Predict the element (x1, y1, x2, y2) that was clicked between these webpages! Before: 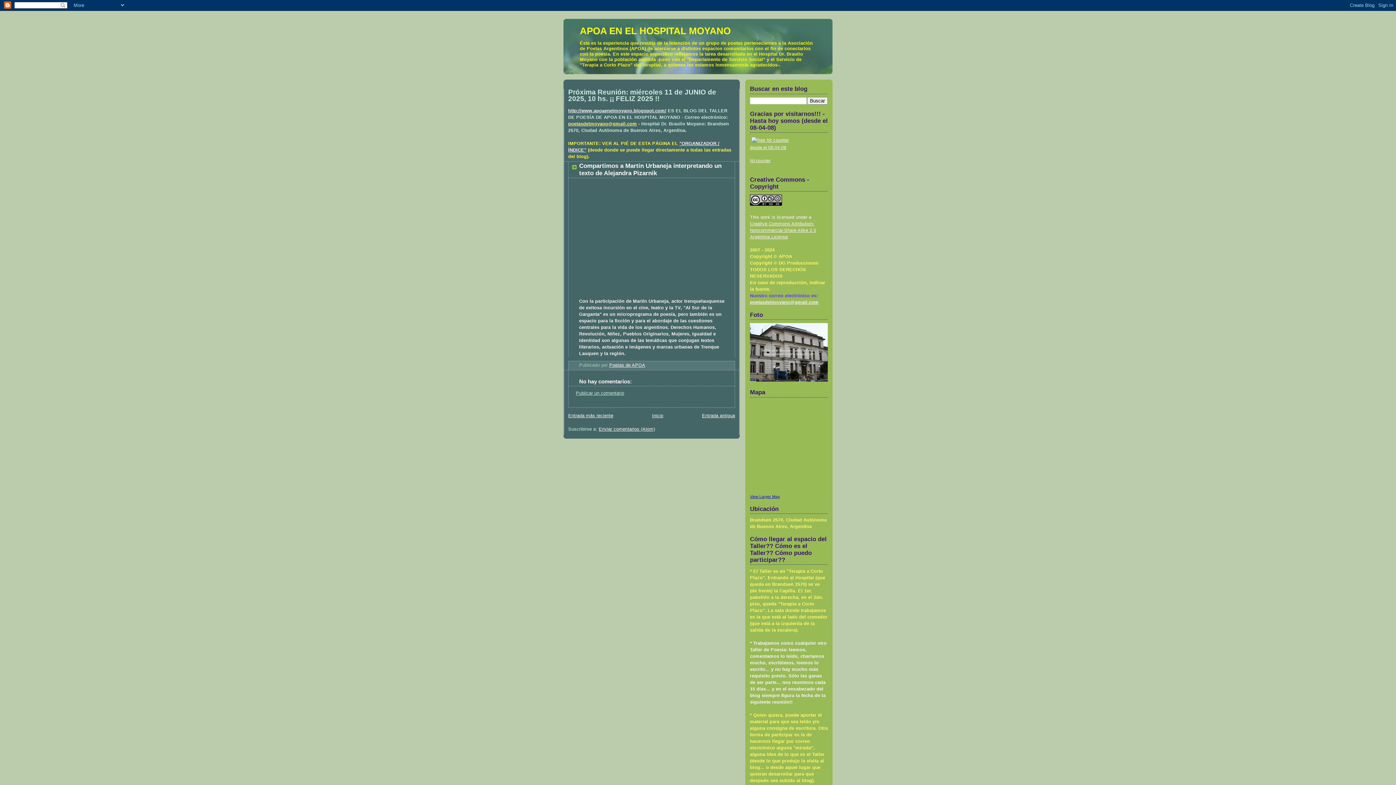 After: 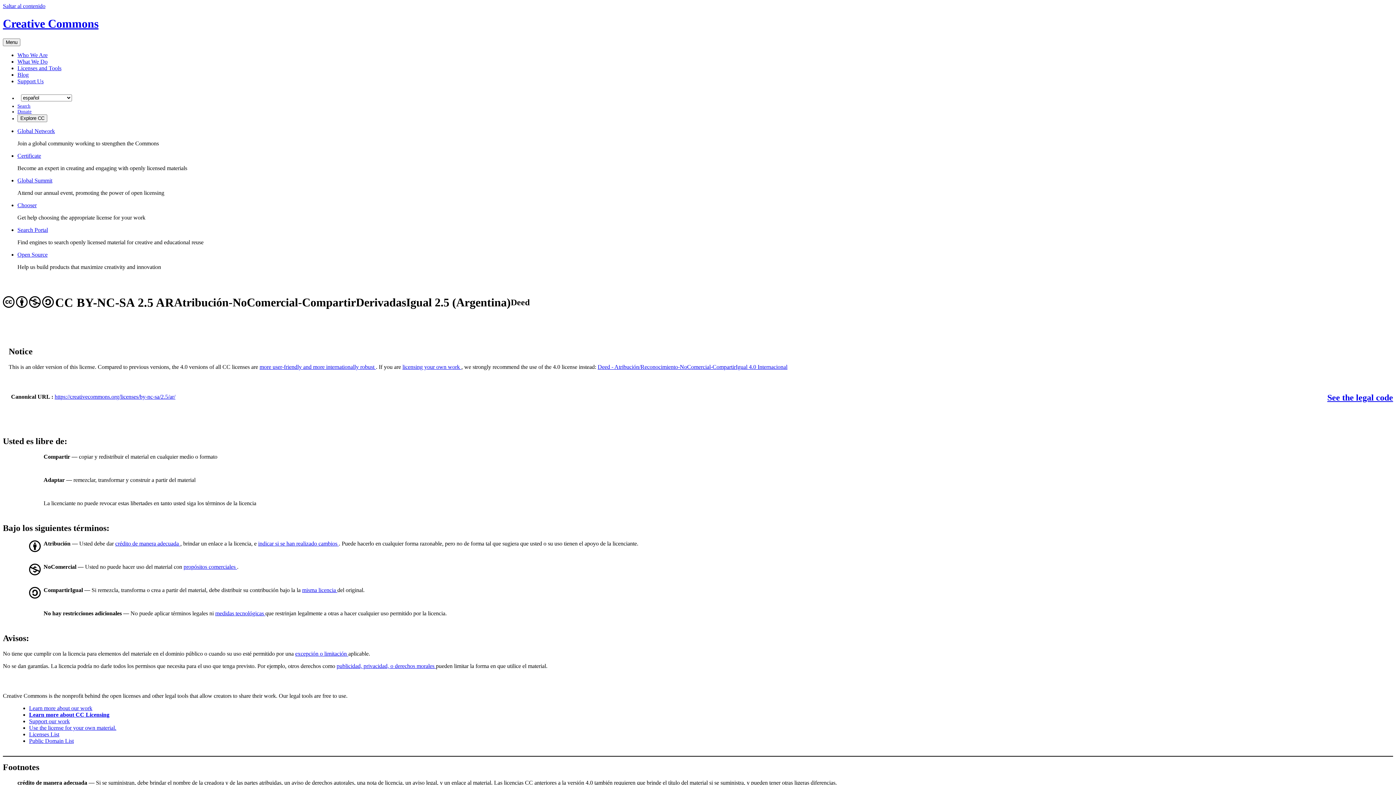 Action: bbox: (750, 221, 816, 239) label: Creative Commons Attribution-Noncommercial-Share Alike 2.5 Argentina License